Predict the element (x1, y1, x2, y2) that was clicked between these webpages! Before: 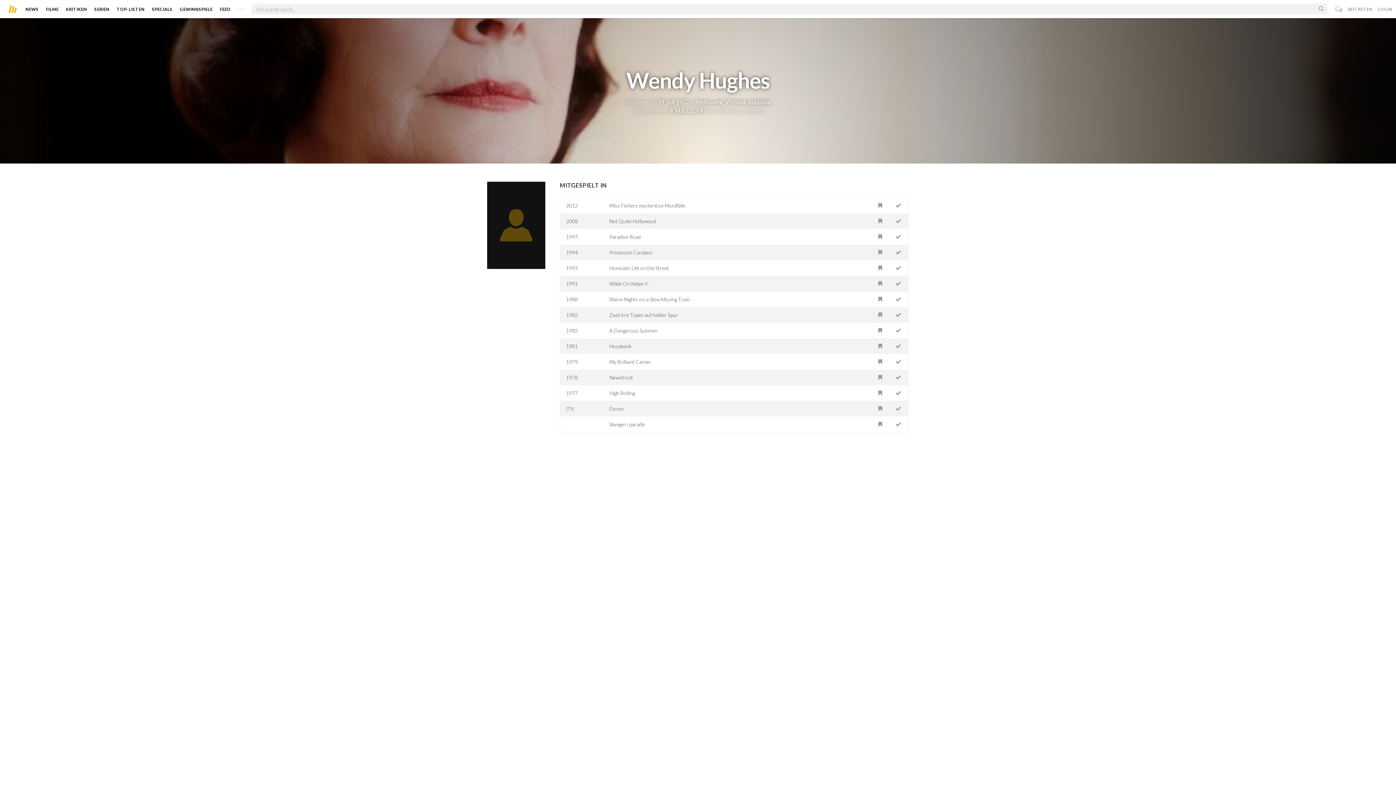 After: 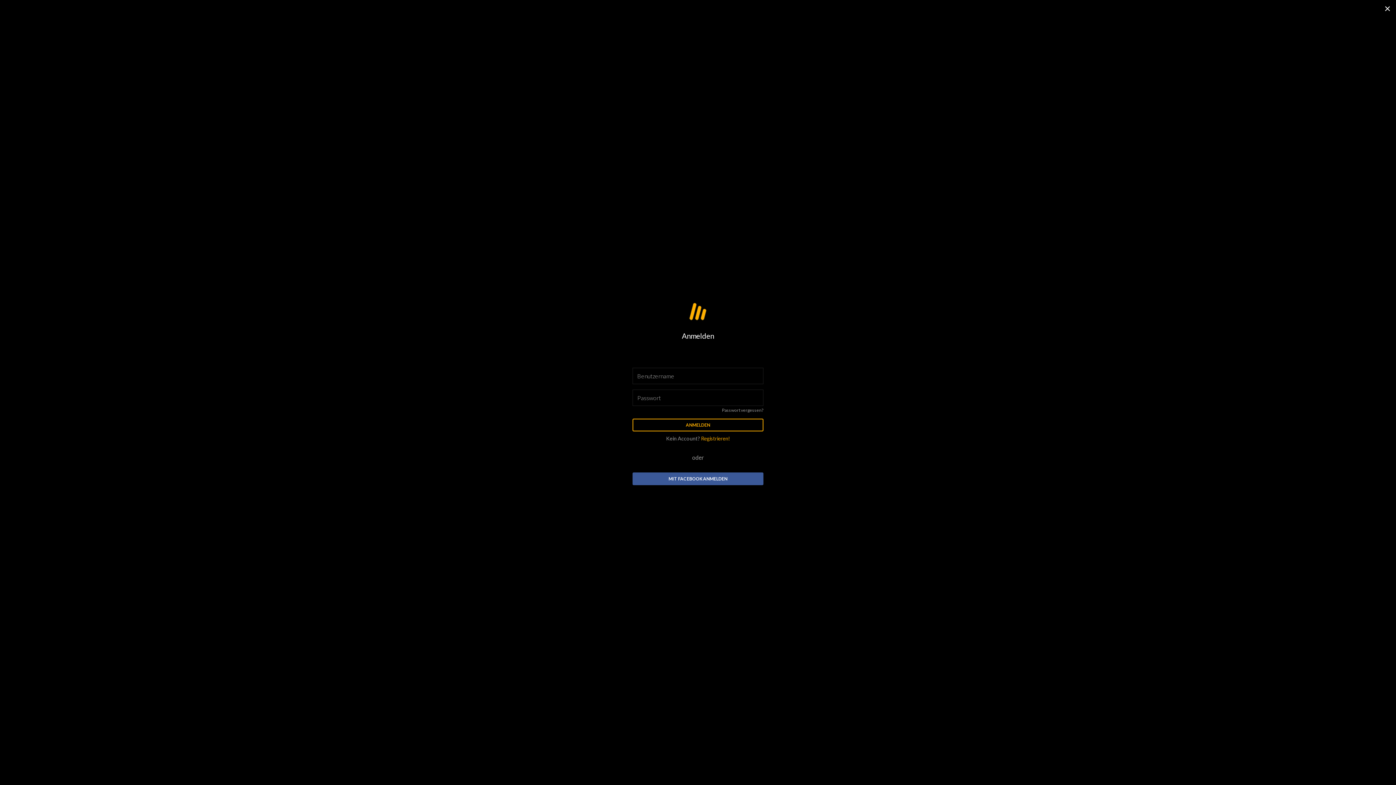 Action: bbox: (890, 244, 906, 260)